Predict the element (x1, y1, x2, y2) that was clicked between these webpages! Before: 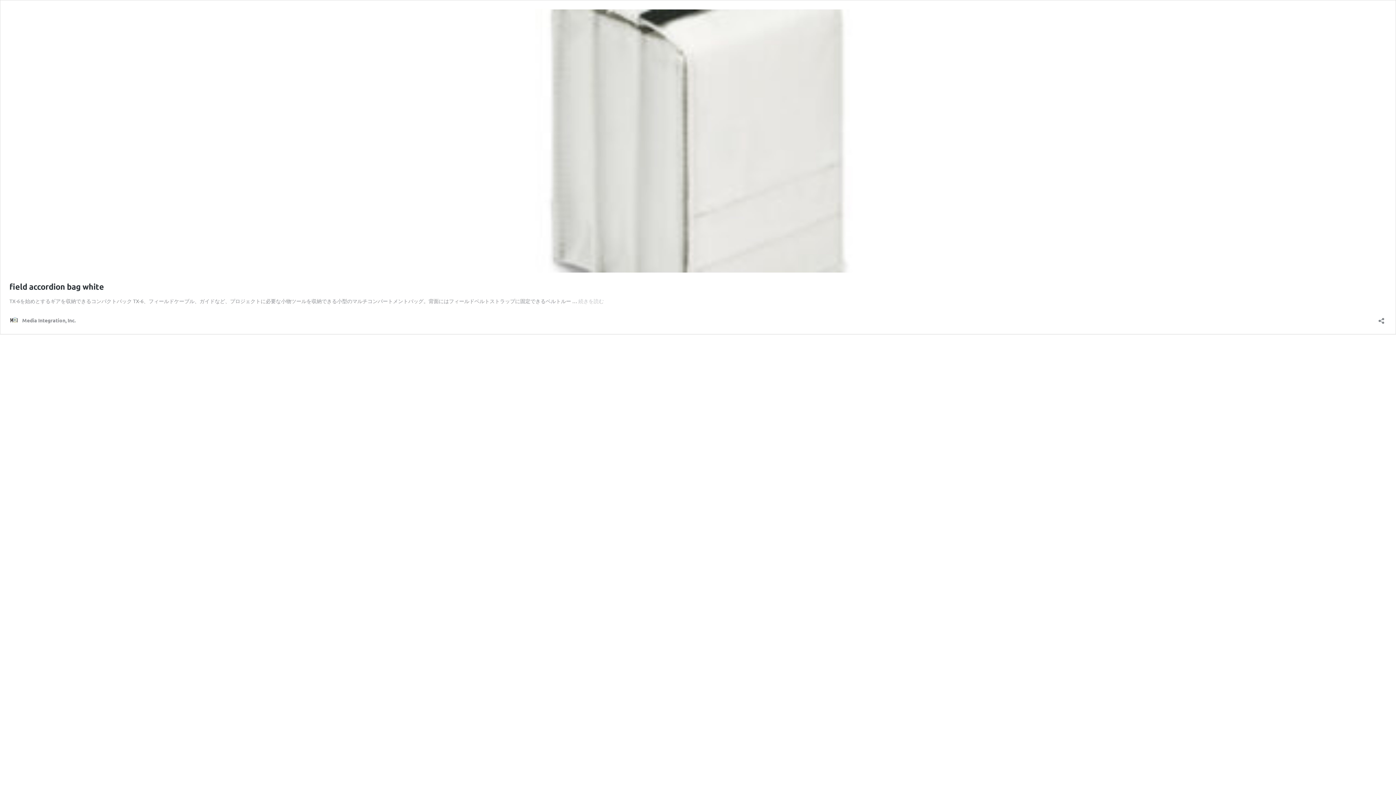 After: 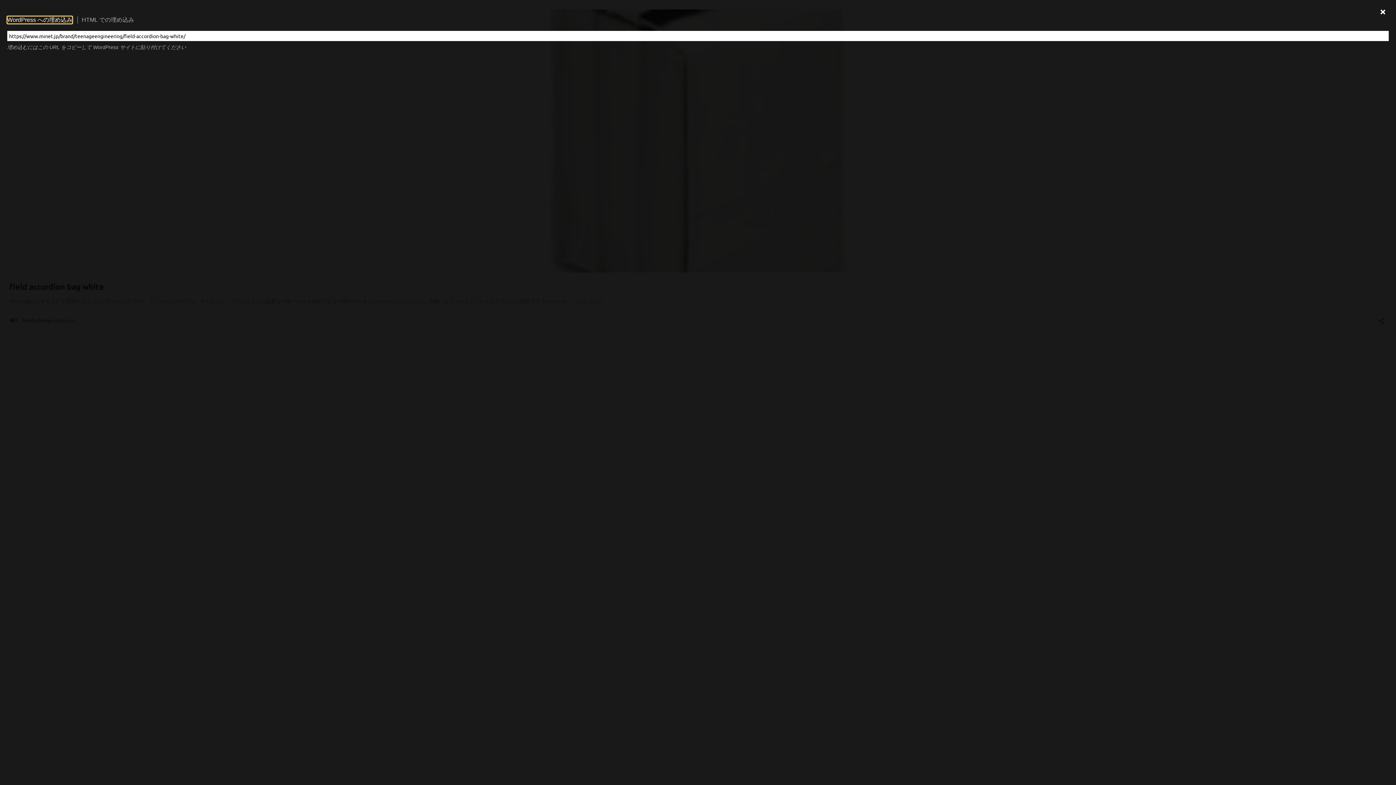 Action: bbox: (1376, 313, 1386, 324) label: 共有ダイアログを開く